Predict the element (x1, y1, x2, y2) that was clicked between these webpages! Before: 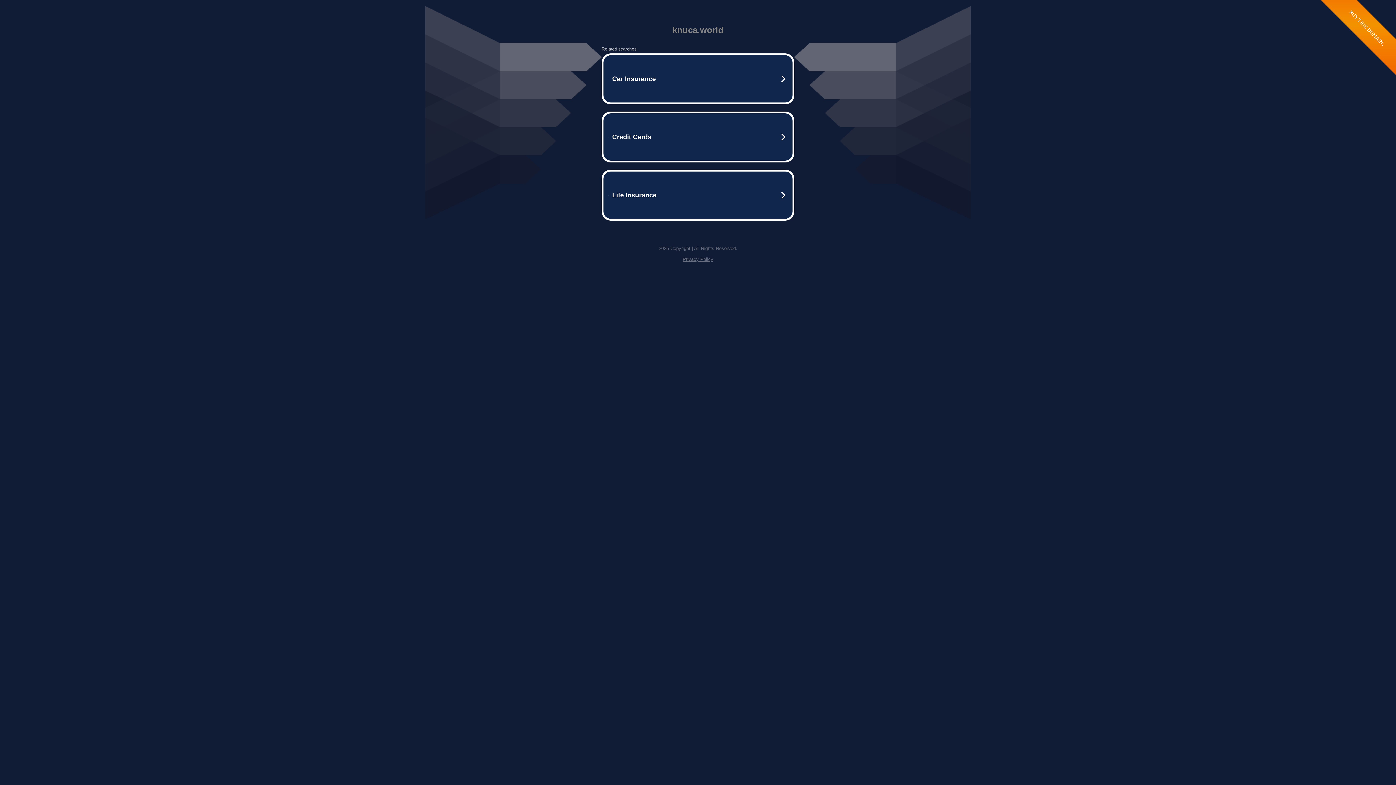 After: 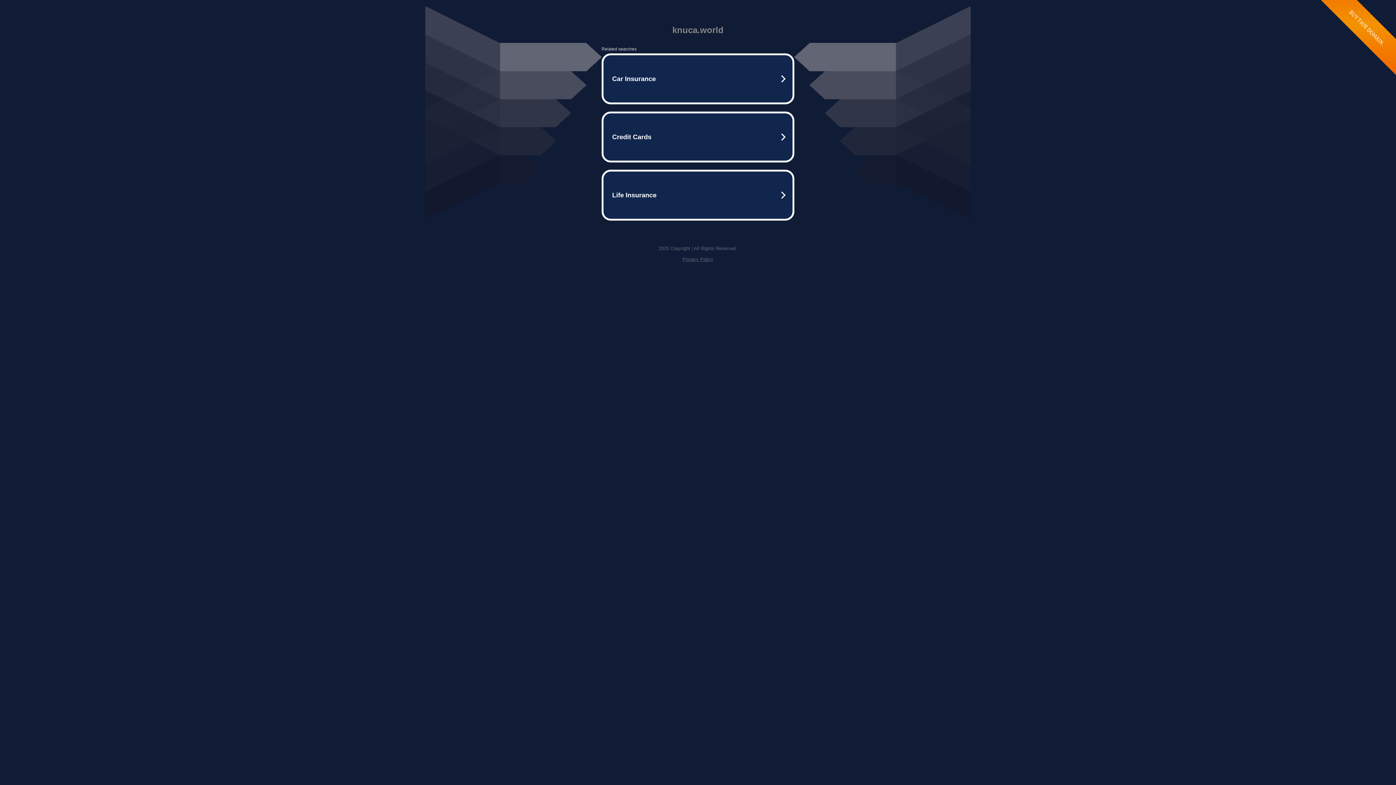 Action: bbox: (682, 256, 713, 262) label: Privacy Policy